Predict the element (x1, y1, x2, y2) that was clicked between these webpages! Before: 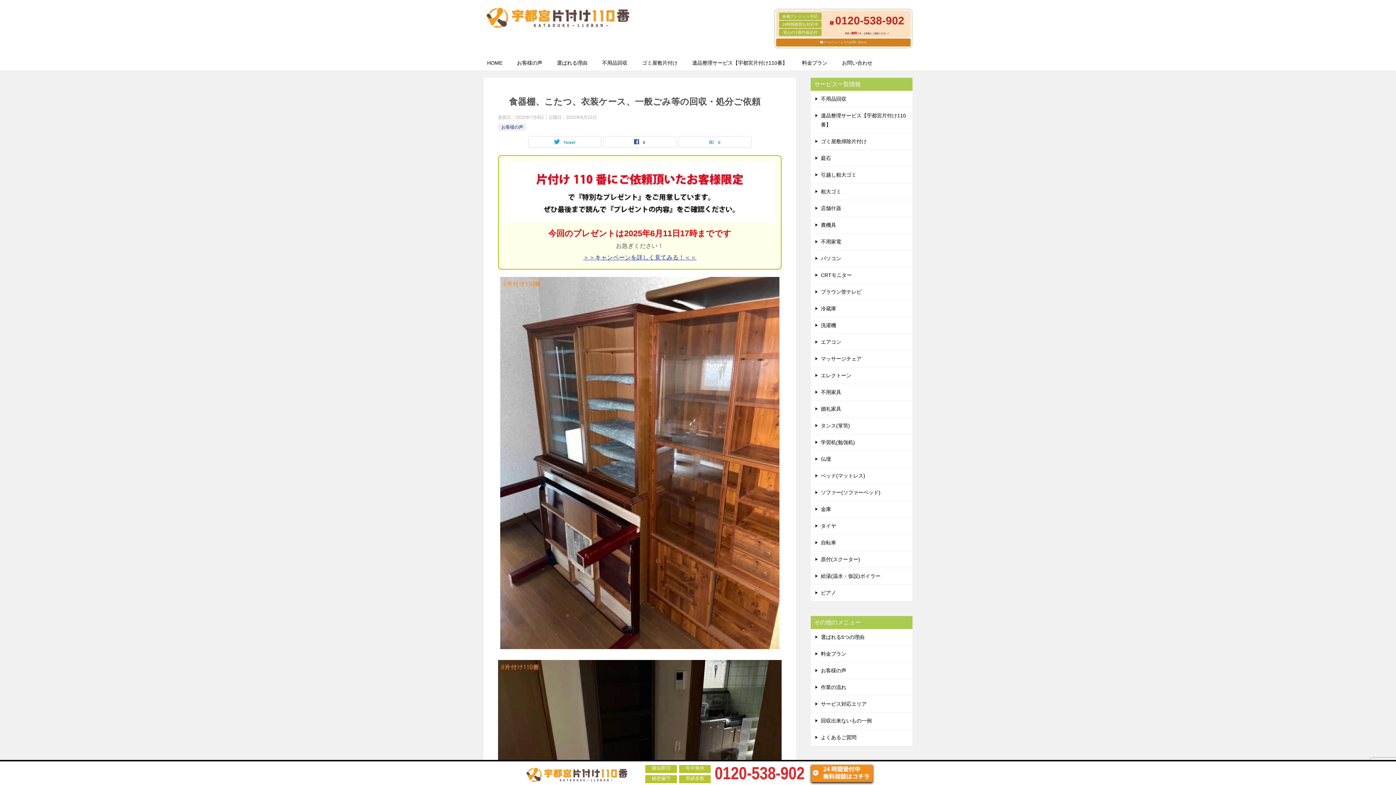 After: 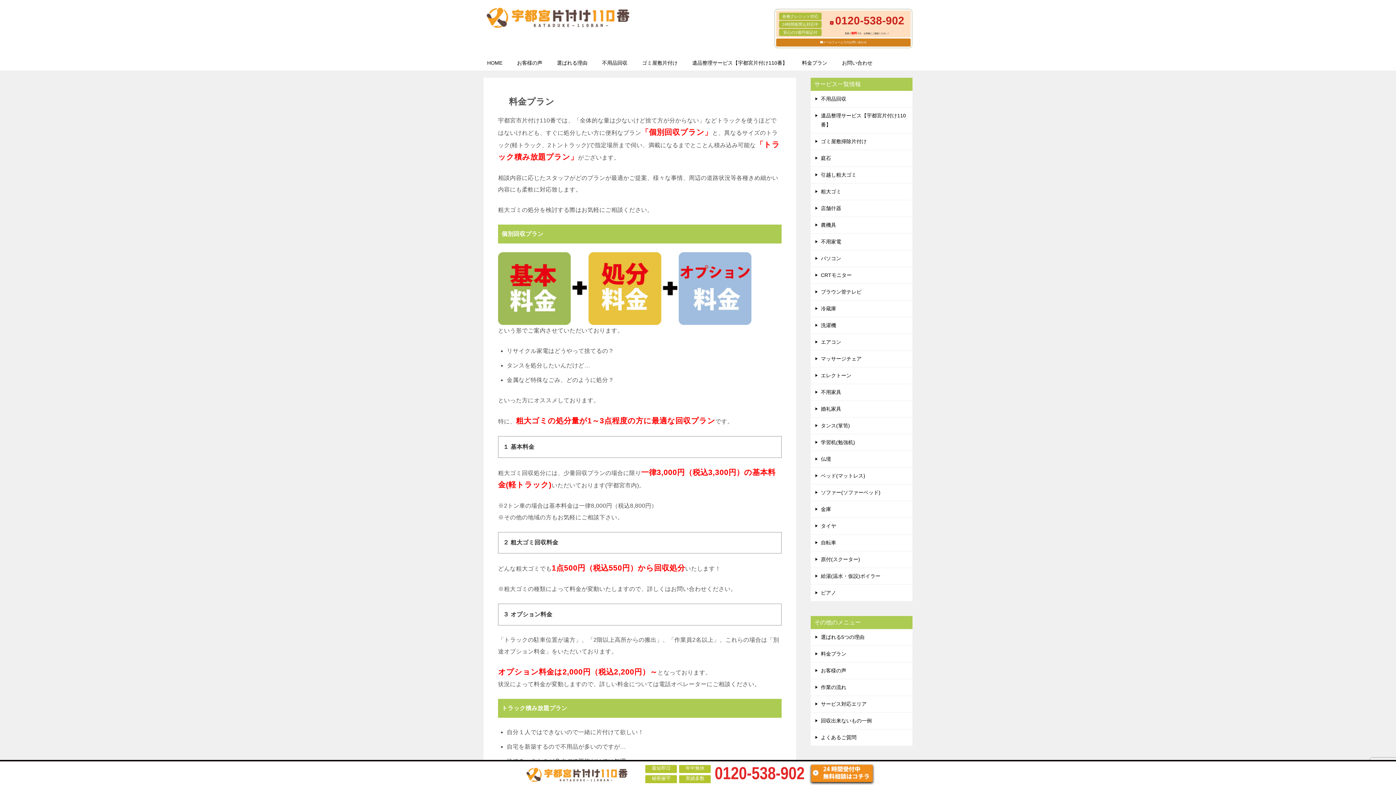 Action: label: 料金プラン bbox: (794, 55, 834, 70)